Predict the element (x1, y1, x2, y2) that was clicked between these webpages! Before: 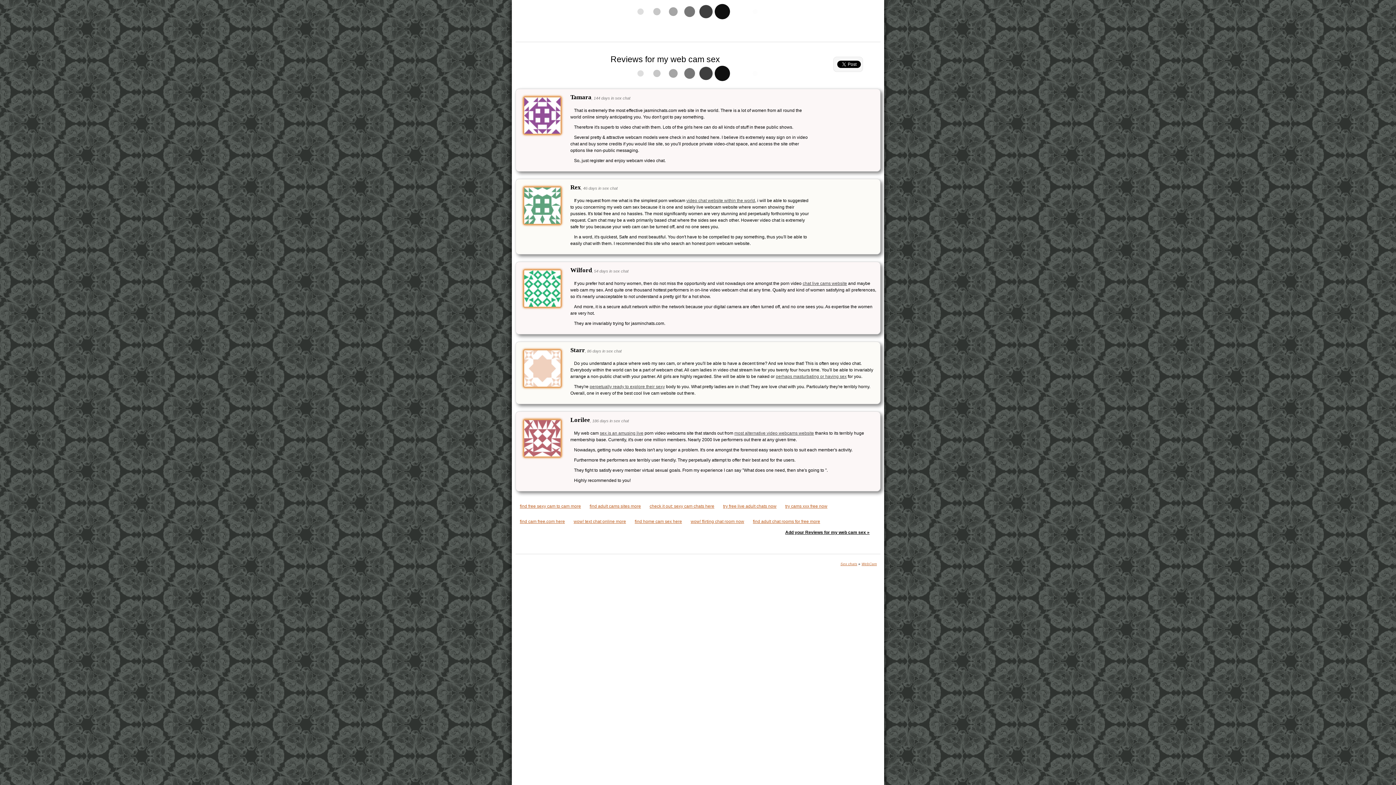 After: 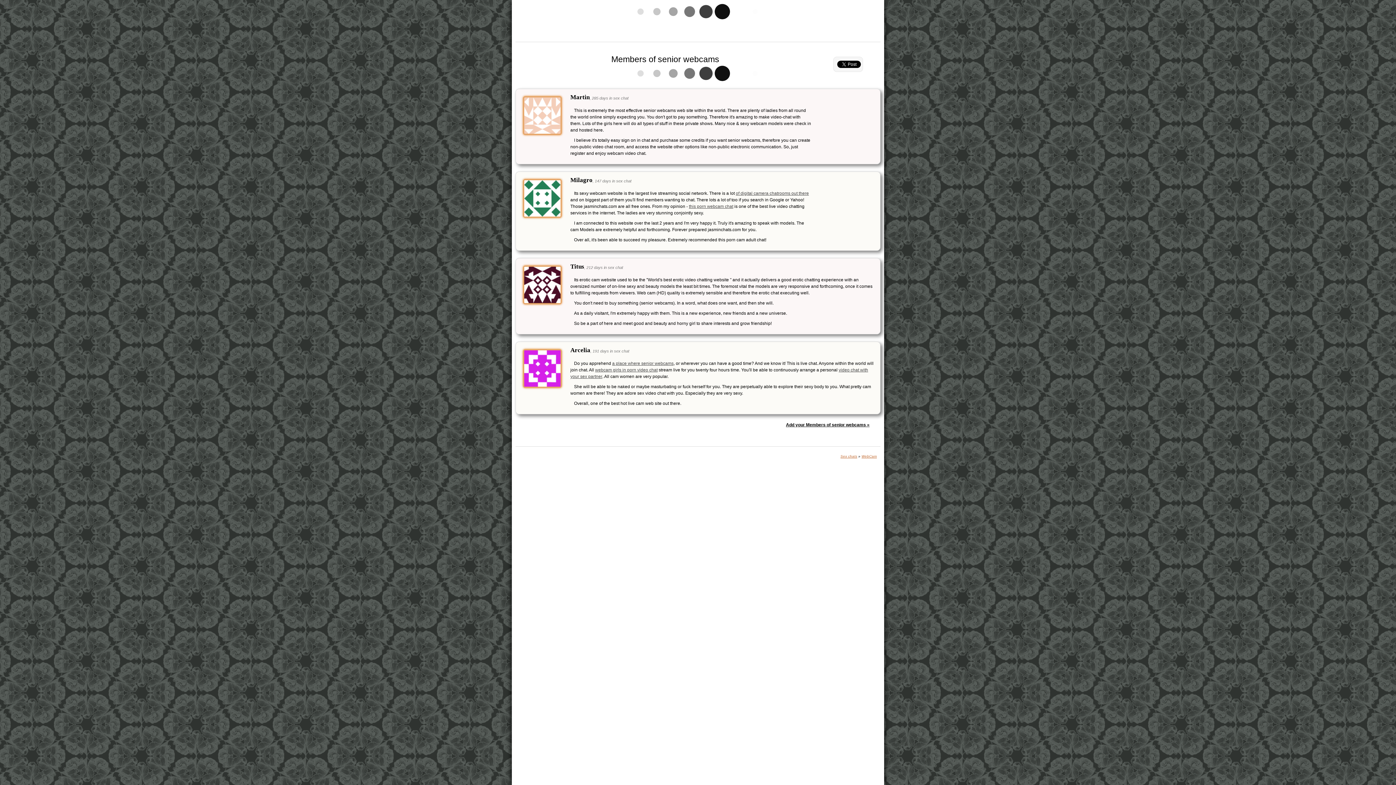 Action: label: most alternative video webcams website bbox: (734, 430, 814, 436)